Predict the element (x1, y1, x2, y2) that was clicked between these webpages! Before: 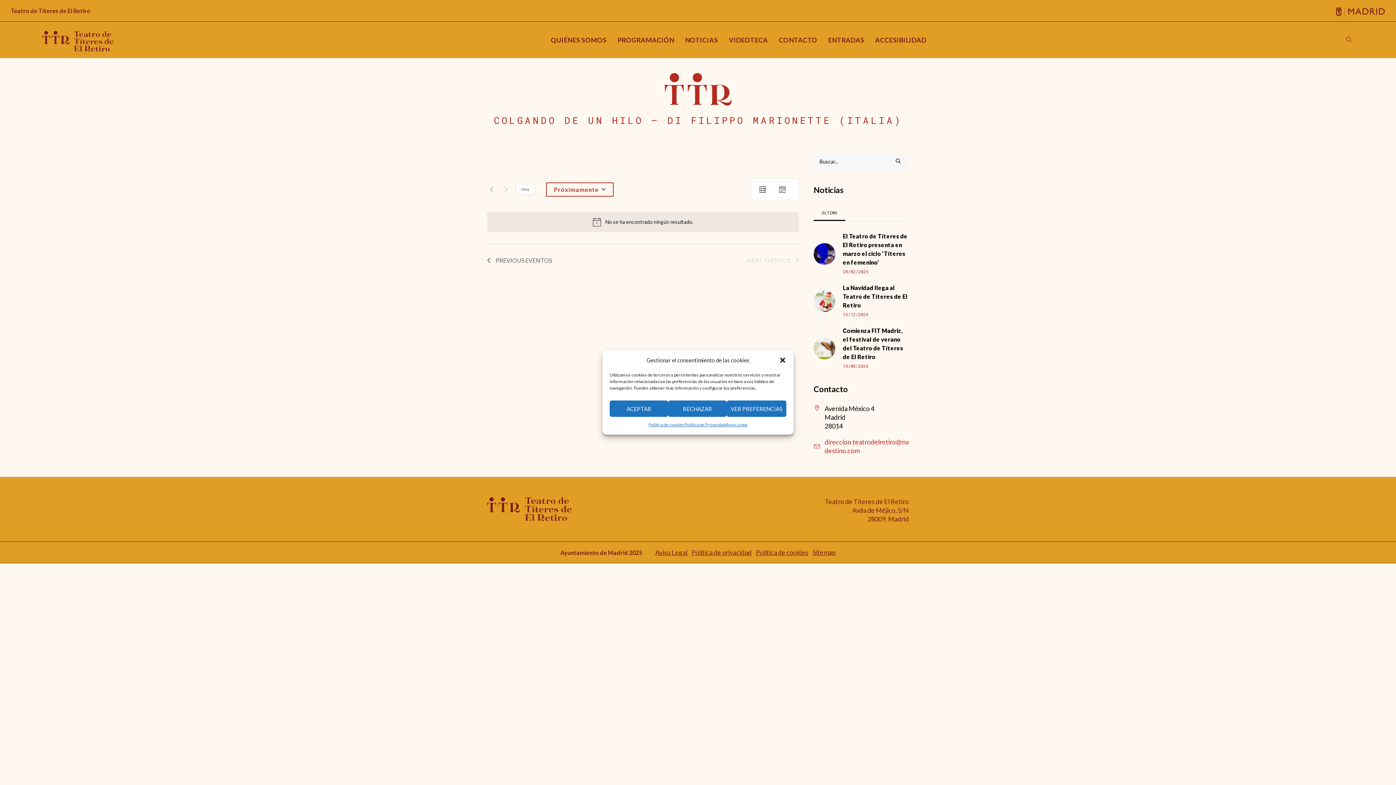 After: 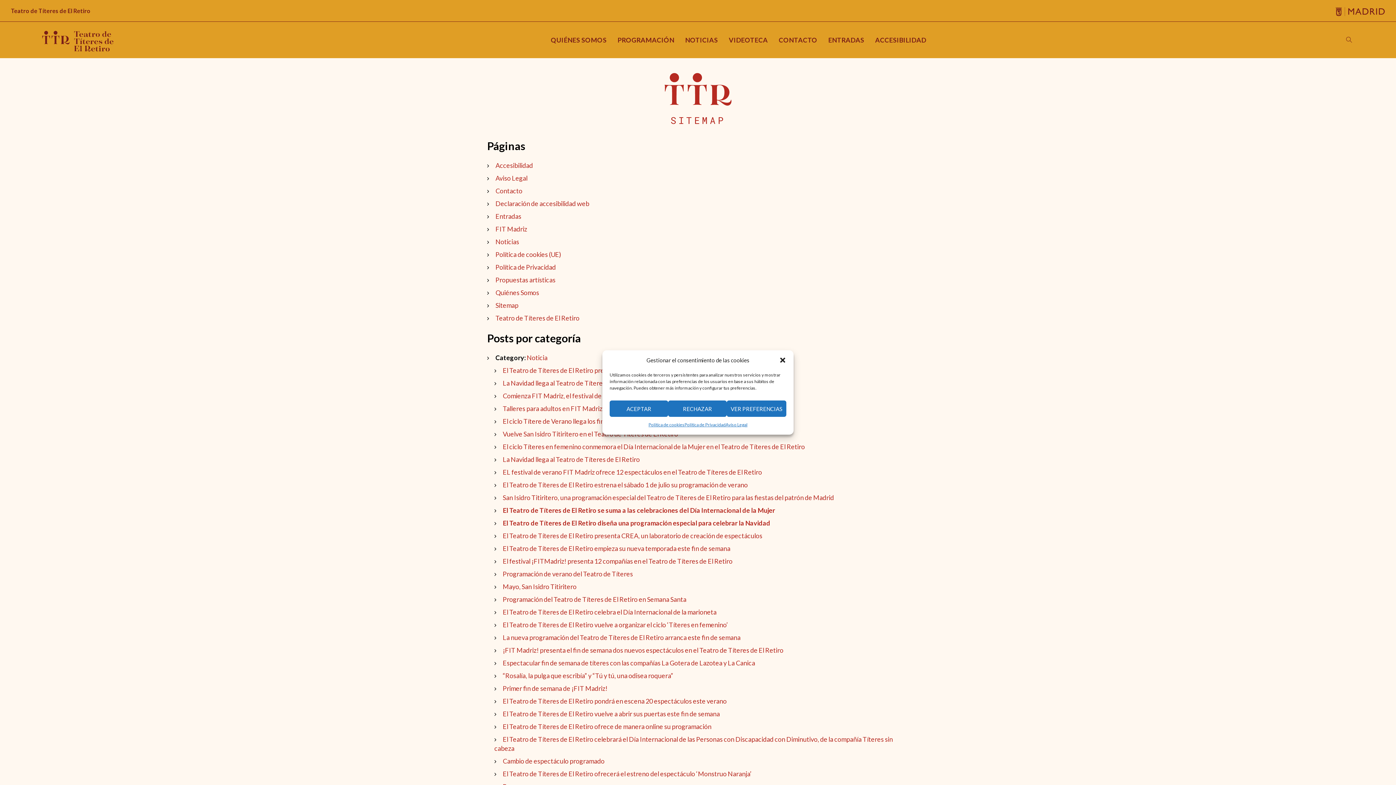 Action: bbox: (812, 548, 835, 556) label: Sitemap